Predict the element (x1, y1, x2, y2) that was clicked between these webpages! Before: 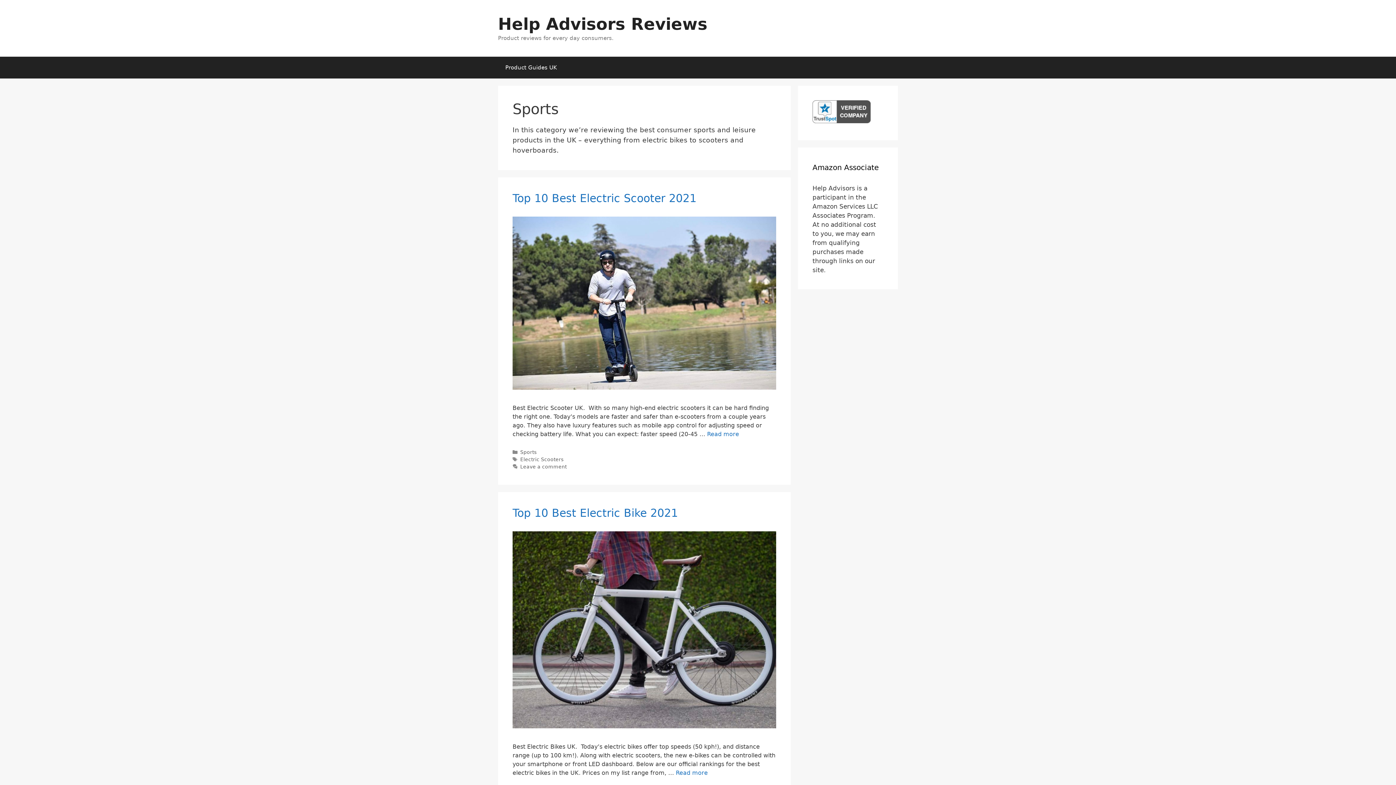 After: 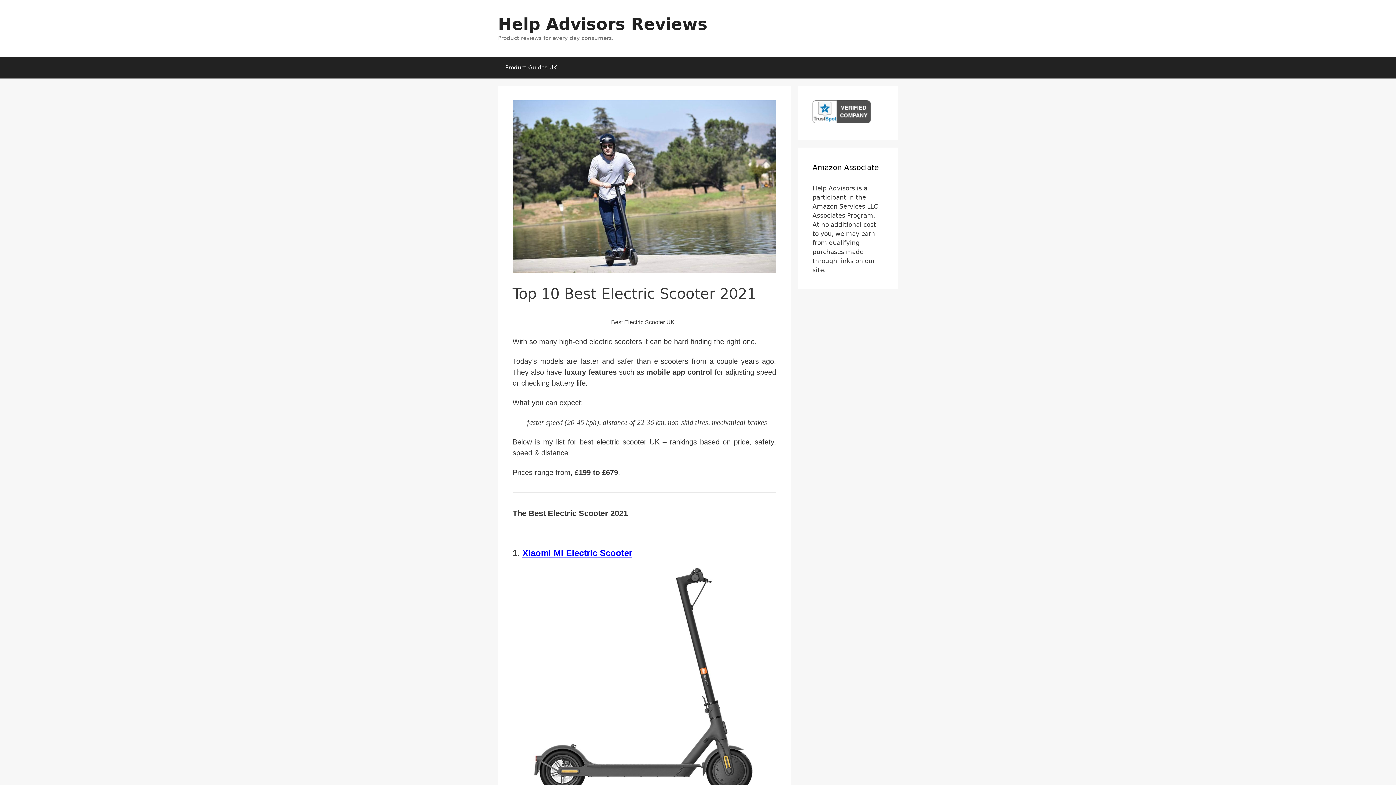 Action: bbox: (512, 192, 696, 204) label: Top 10 Best Electric Scooter 2021